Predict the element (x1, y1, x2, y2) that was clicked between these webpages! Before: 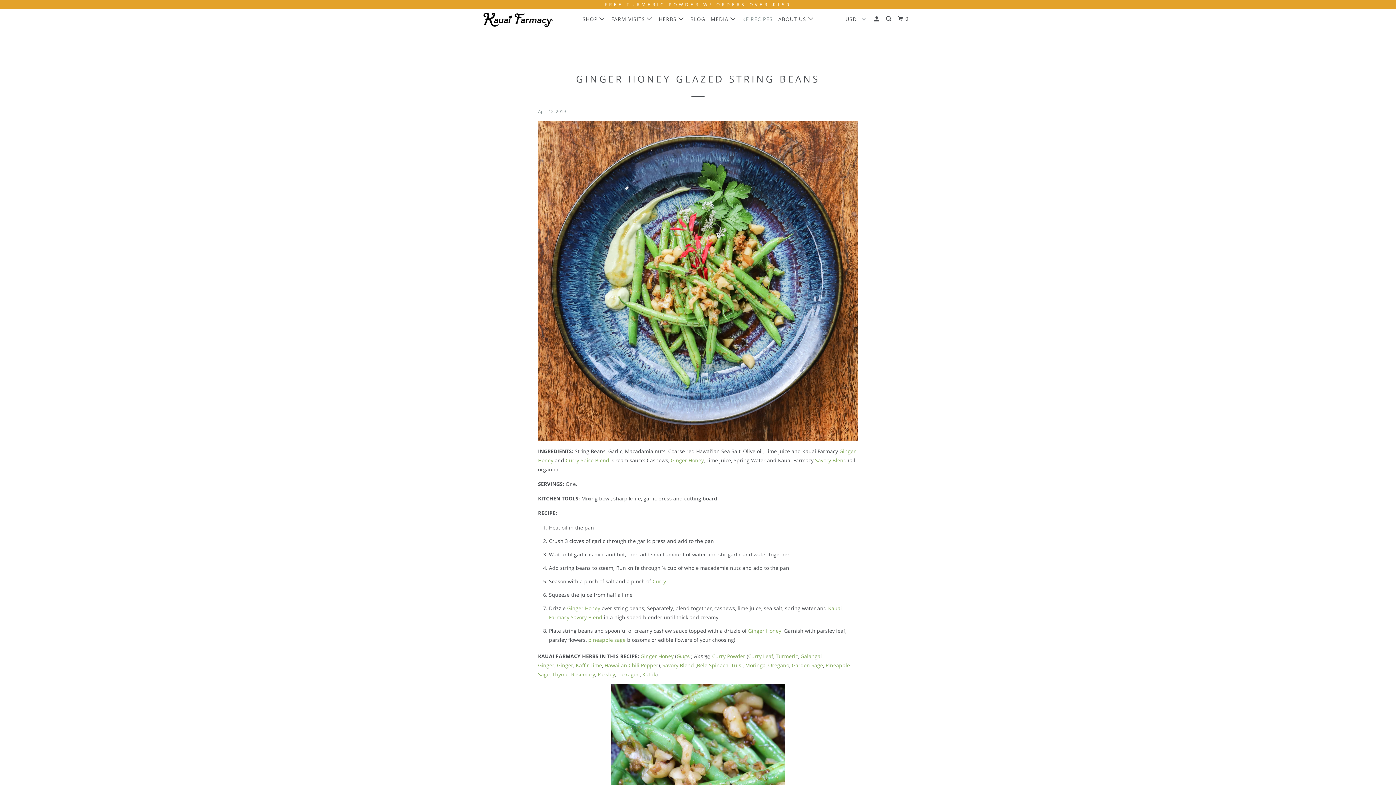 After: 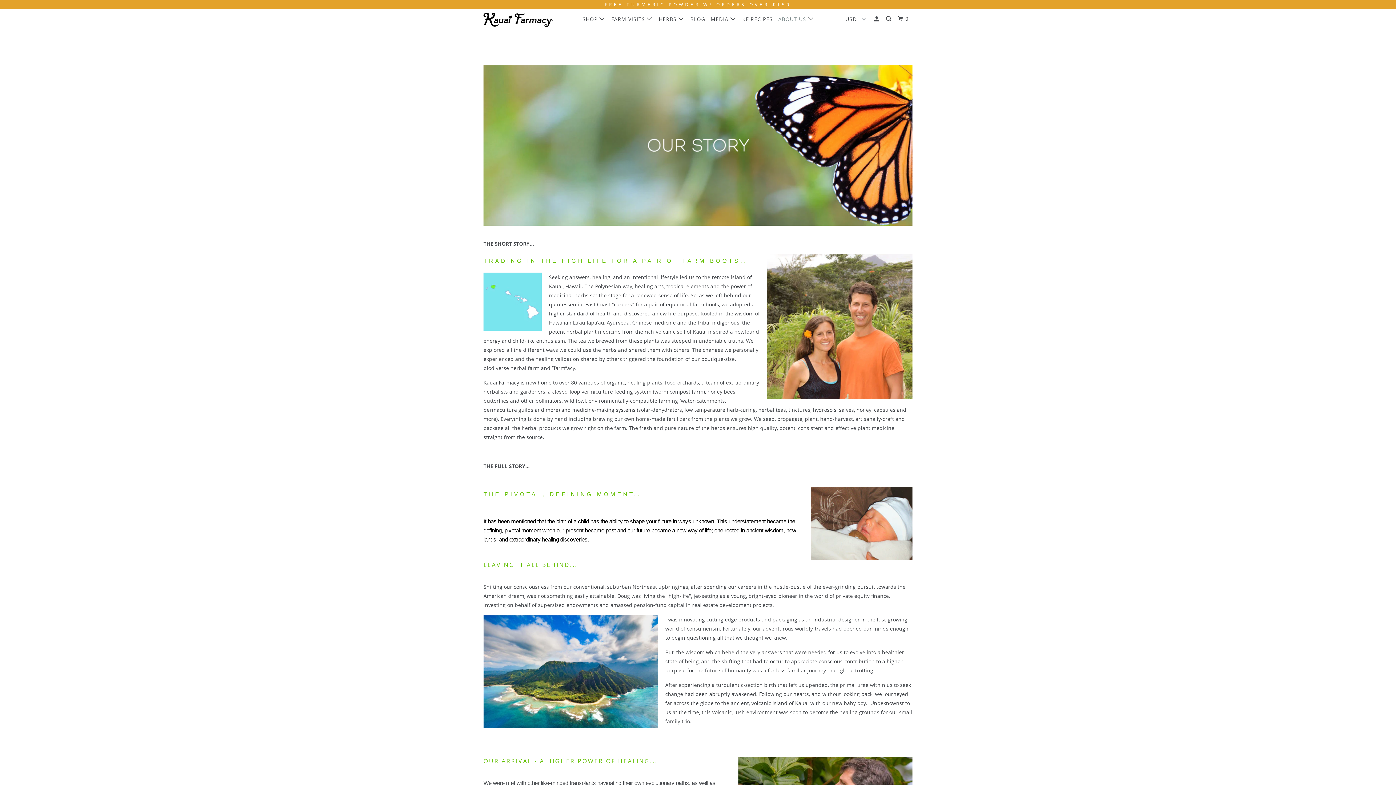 Action: label: ABOUT US  bbox: (776, 12, 816, 25)